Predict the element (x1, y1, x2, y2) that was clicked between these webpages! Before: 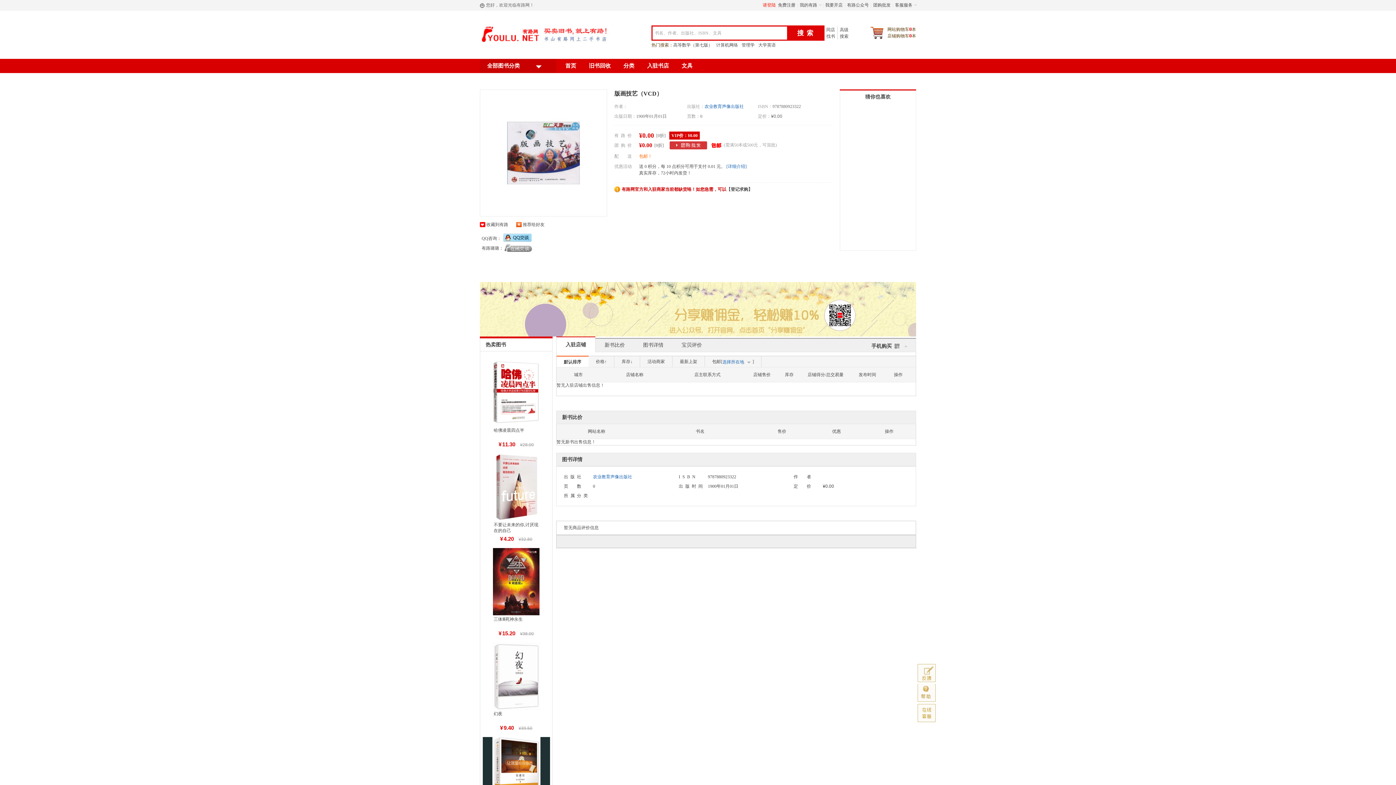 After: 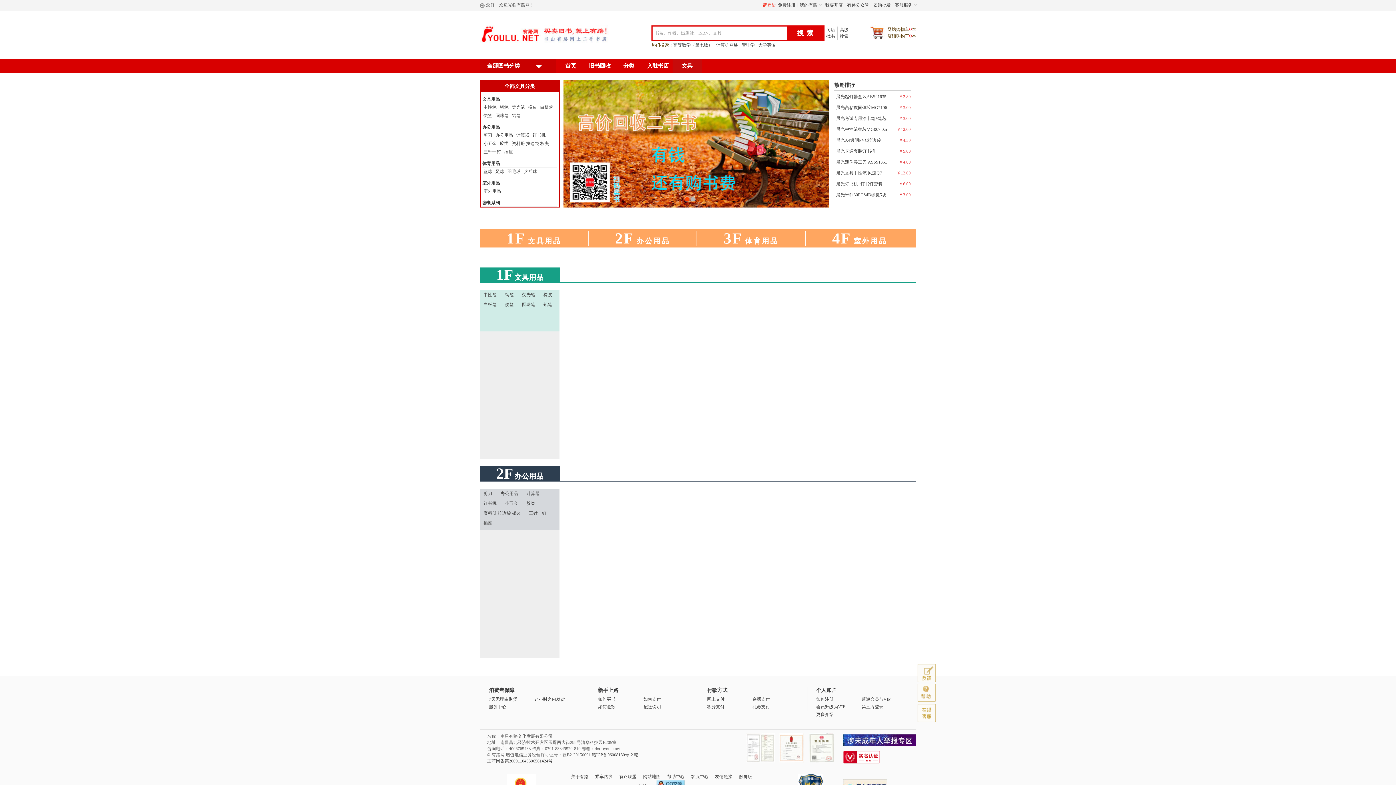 Action: bbox: (672, 58, 701, 73) label: 文具